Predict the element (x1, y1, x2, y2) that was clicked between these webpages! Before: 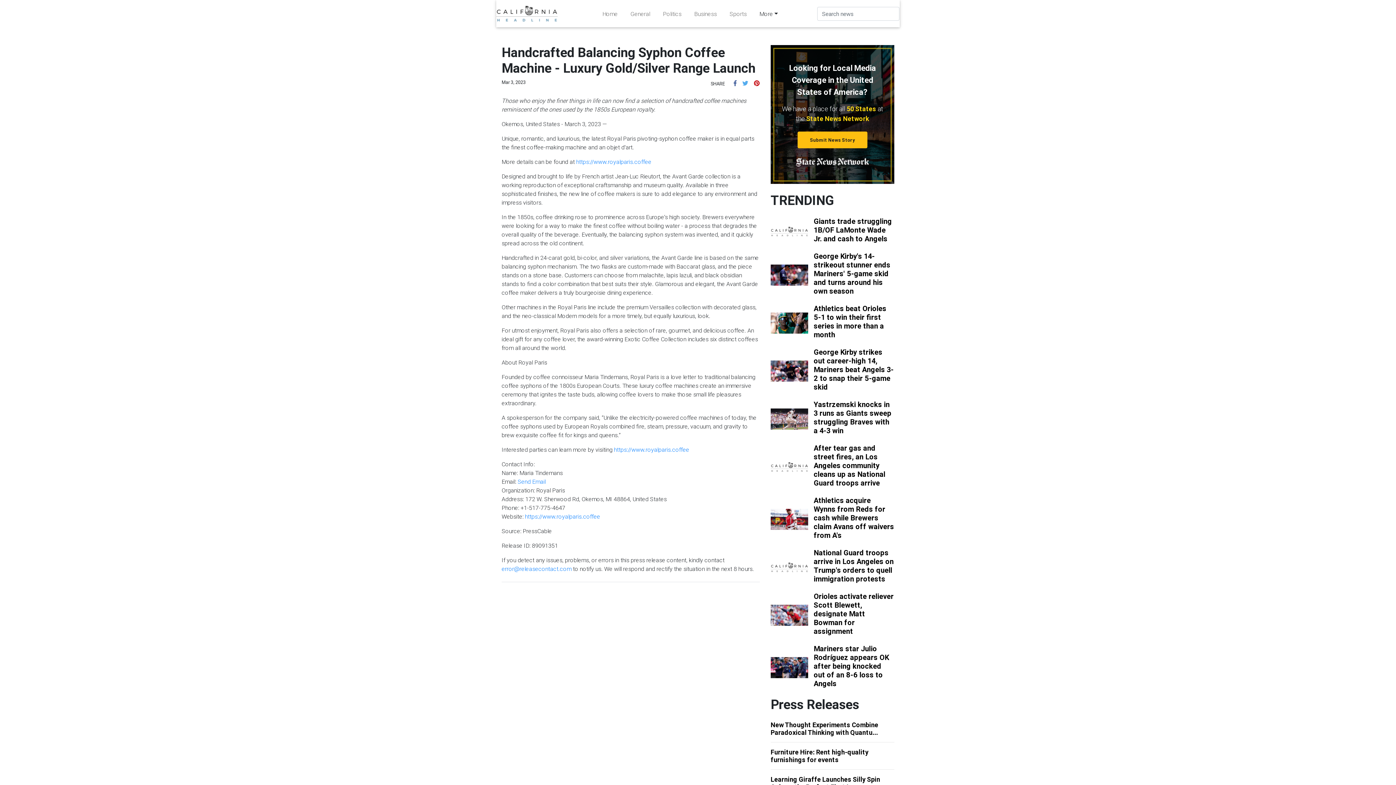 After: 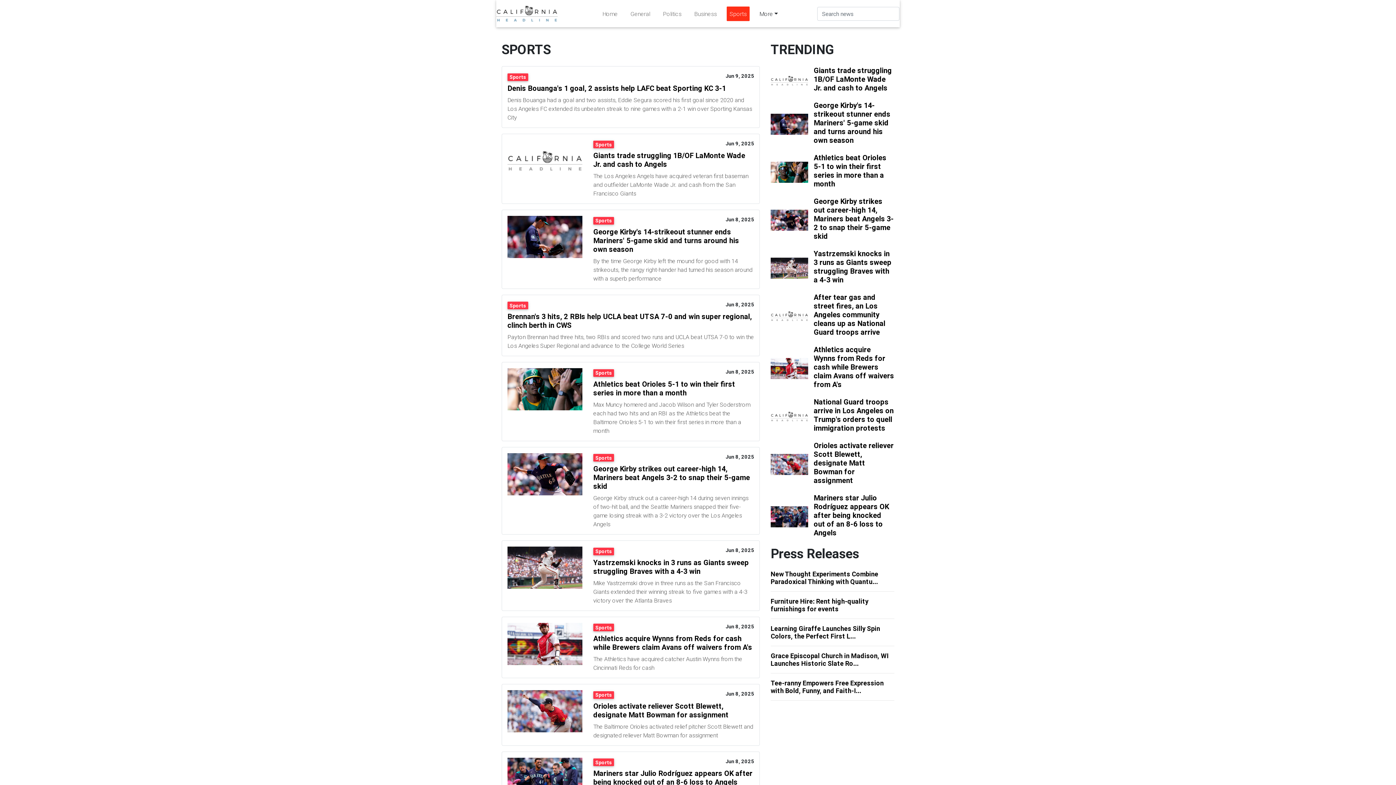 Action: label: Sports bbox: (726, 6, 749, 20)